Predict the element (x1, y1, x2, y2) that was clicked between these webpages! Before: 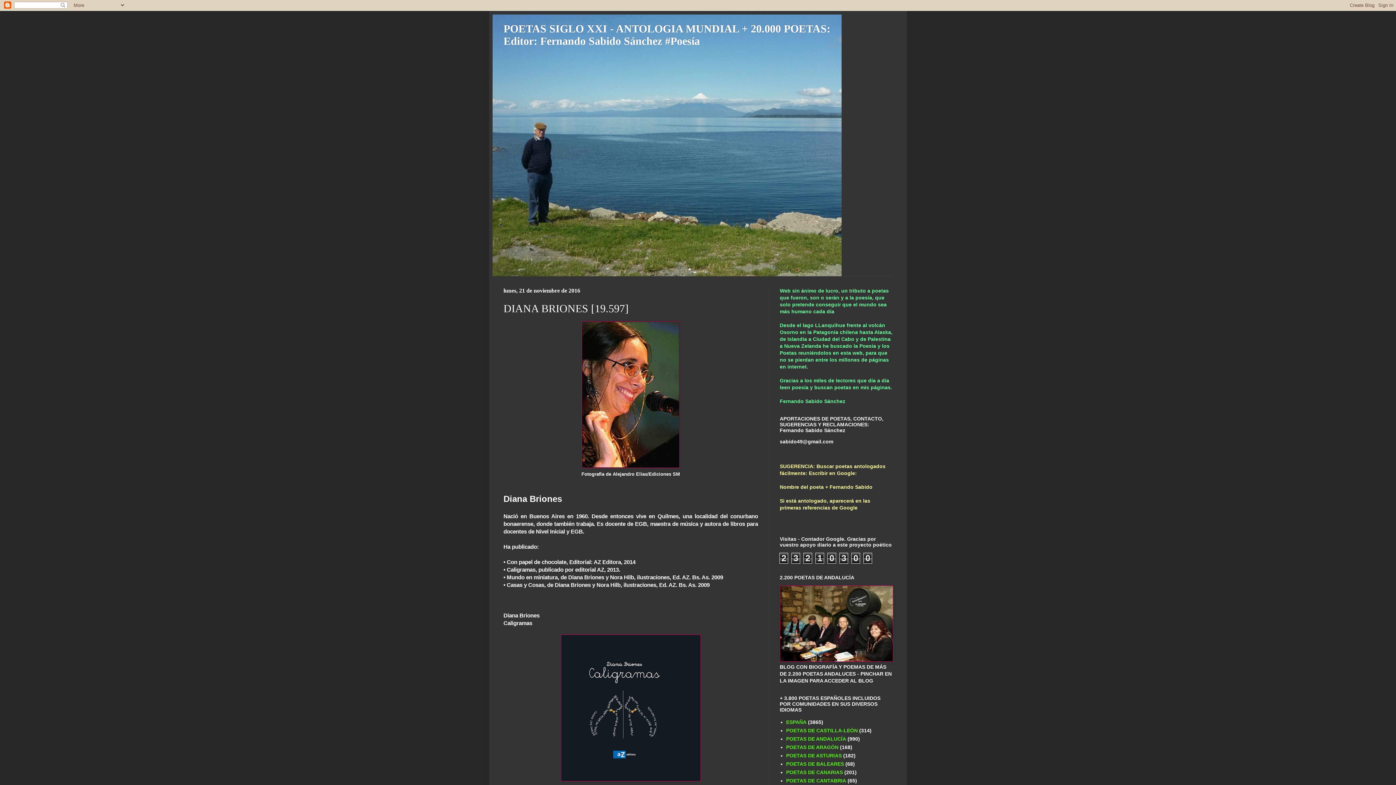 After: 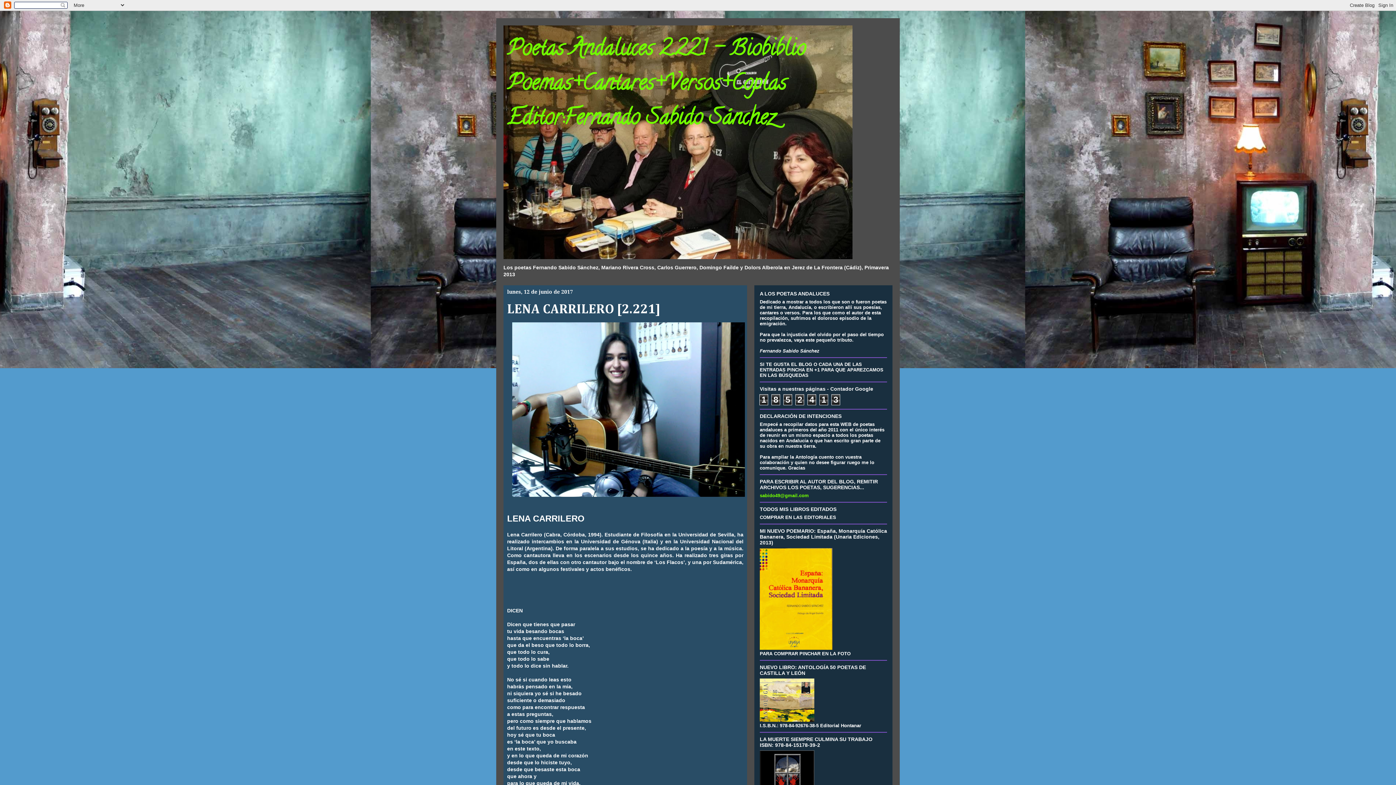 Action: bbox: (780, 657, 893, 663)